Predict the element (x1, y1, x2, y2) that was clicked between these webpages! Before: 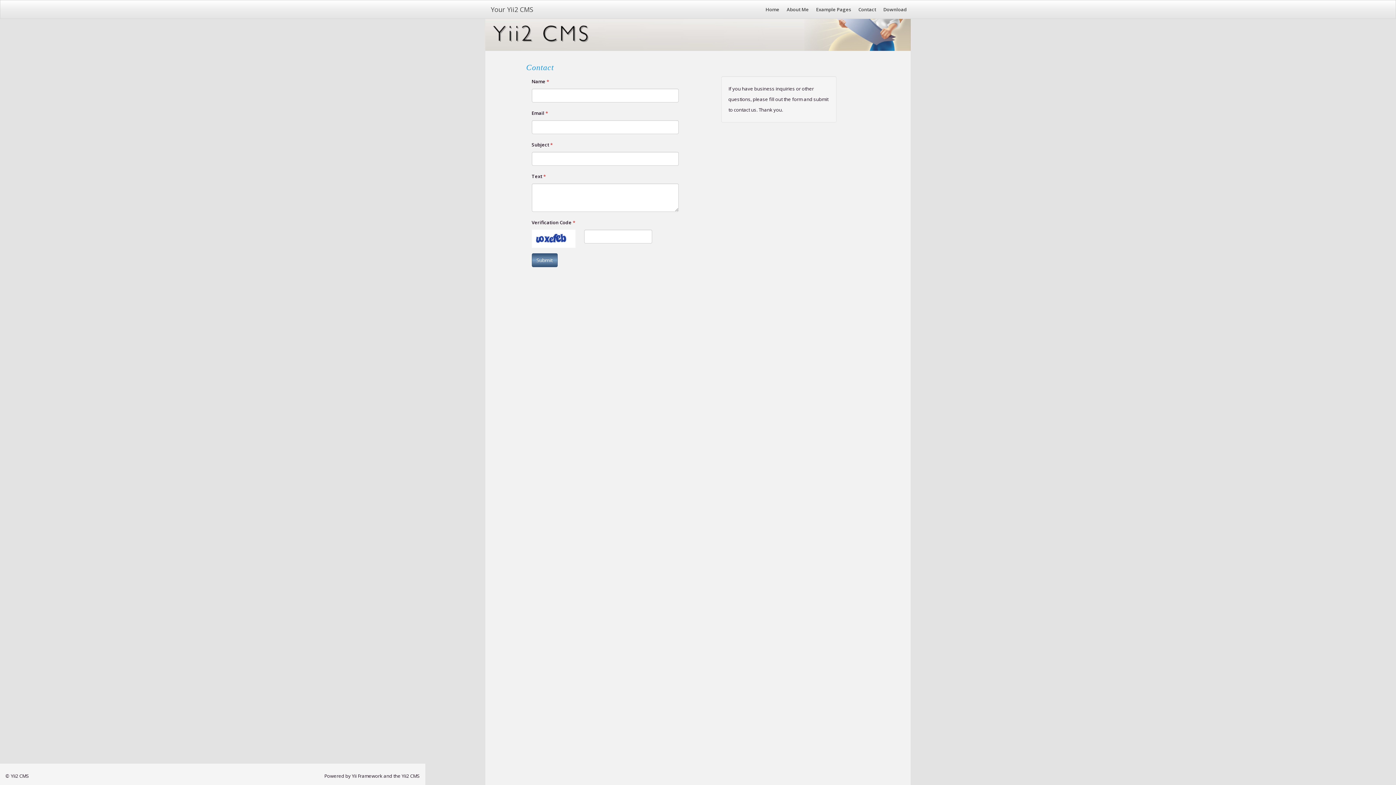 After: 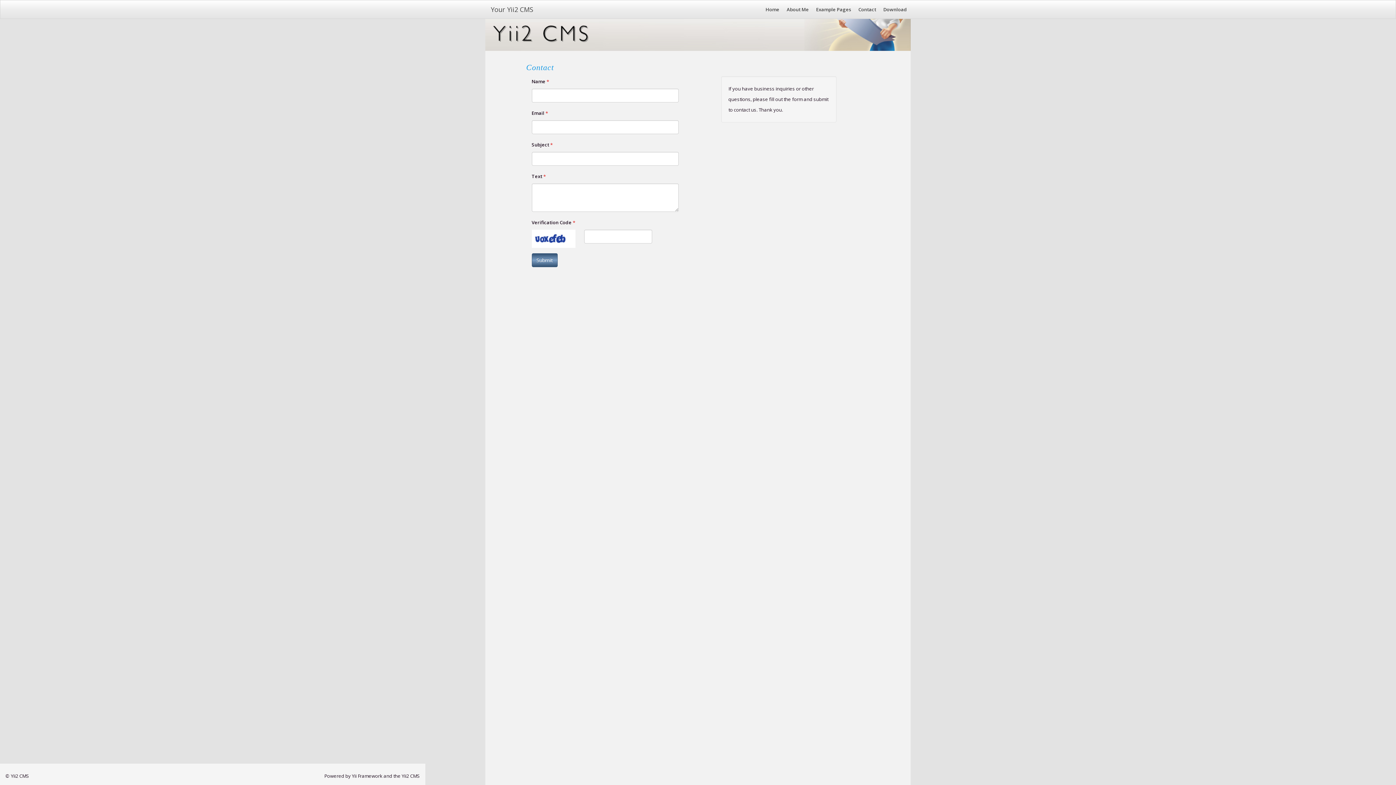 Action: bbox: (854, 0, 880, 18) label: Contact